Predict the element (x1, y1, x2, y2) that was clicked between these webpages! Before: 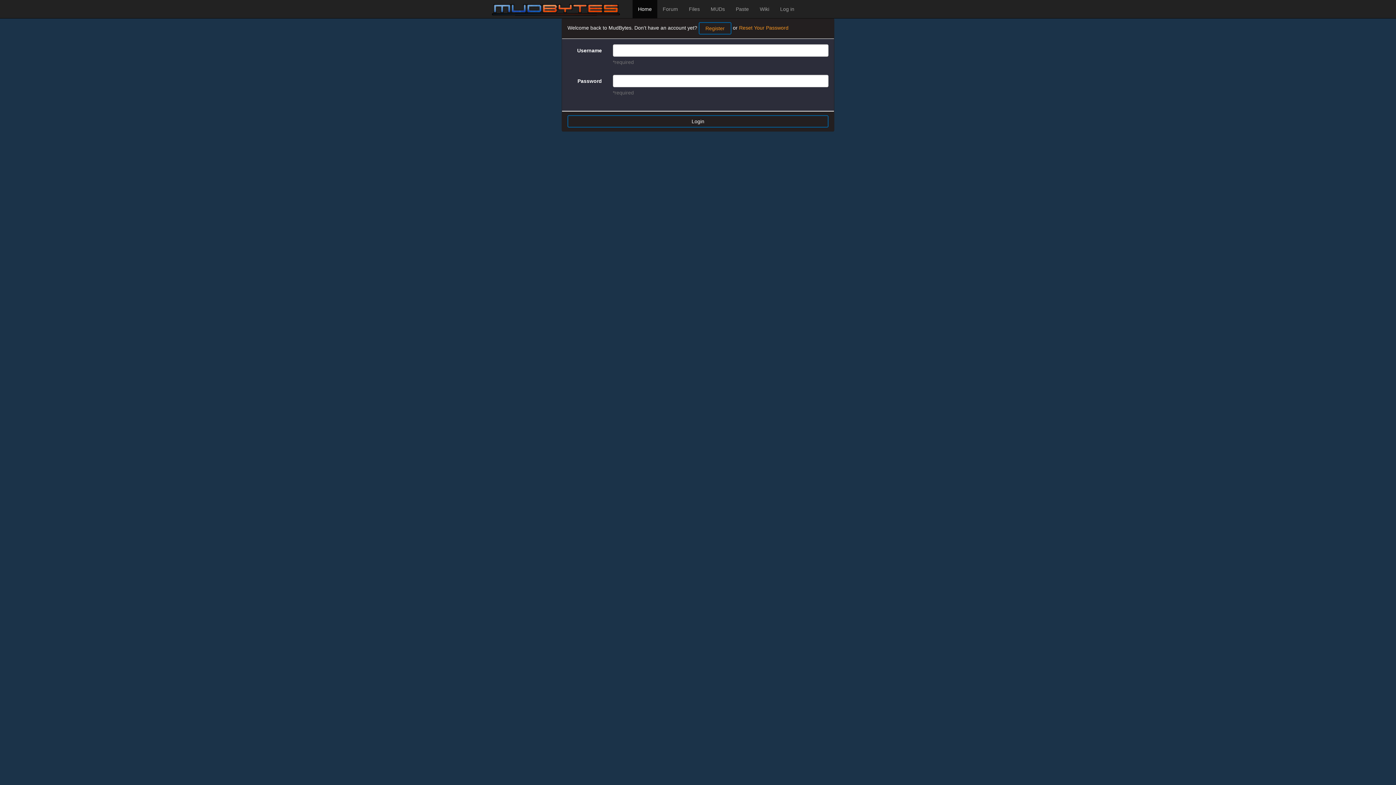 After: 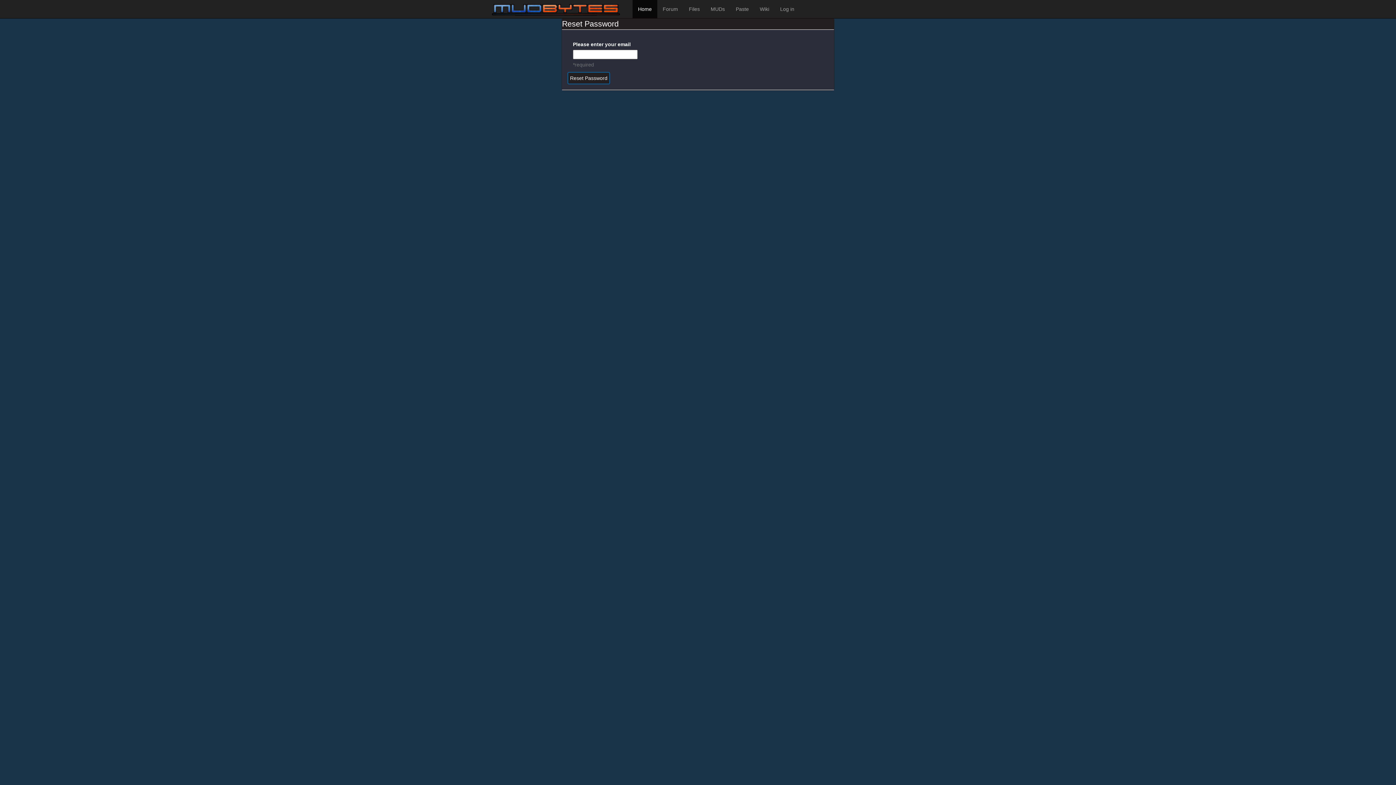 Action: label: Reset Your Password bbox: (739, 24, 788, 30)